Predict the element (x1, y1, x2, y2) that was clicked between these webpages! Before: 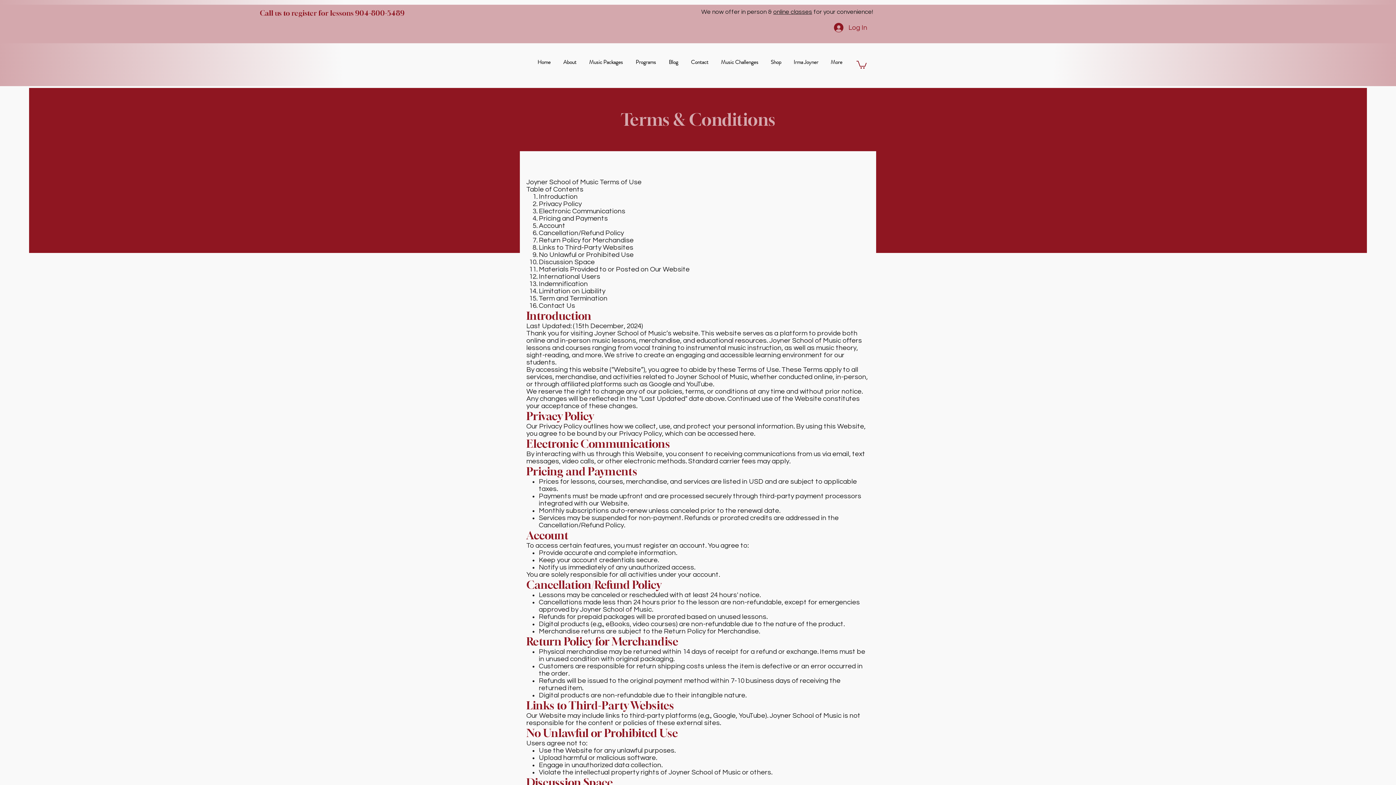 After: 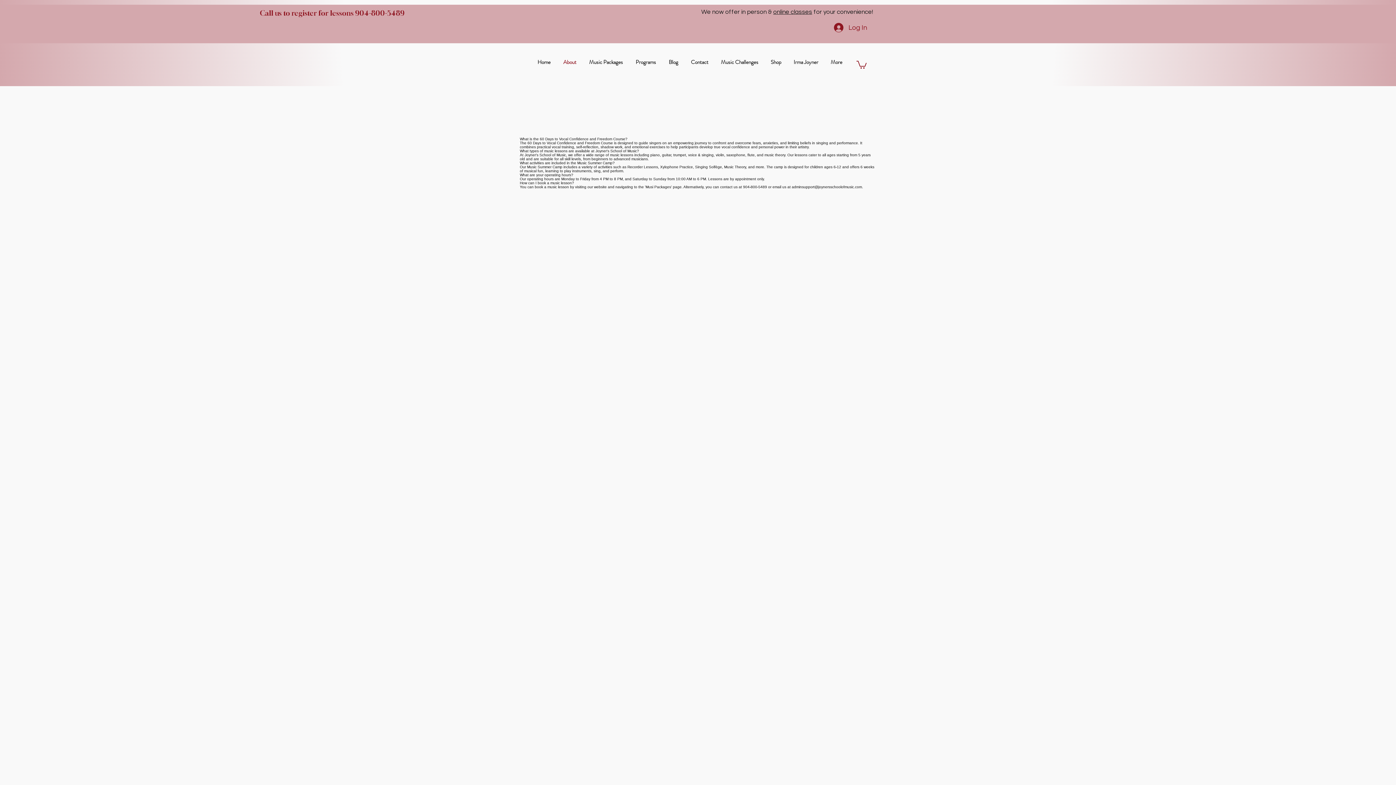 Action: bbox: (557, 51, 582, 73) label: About